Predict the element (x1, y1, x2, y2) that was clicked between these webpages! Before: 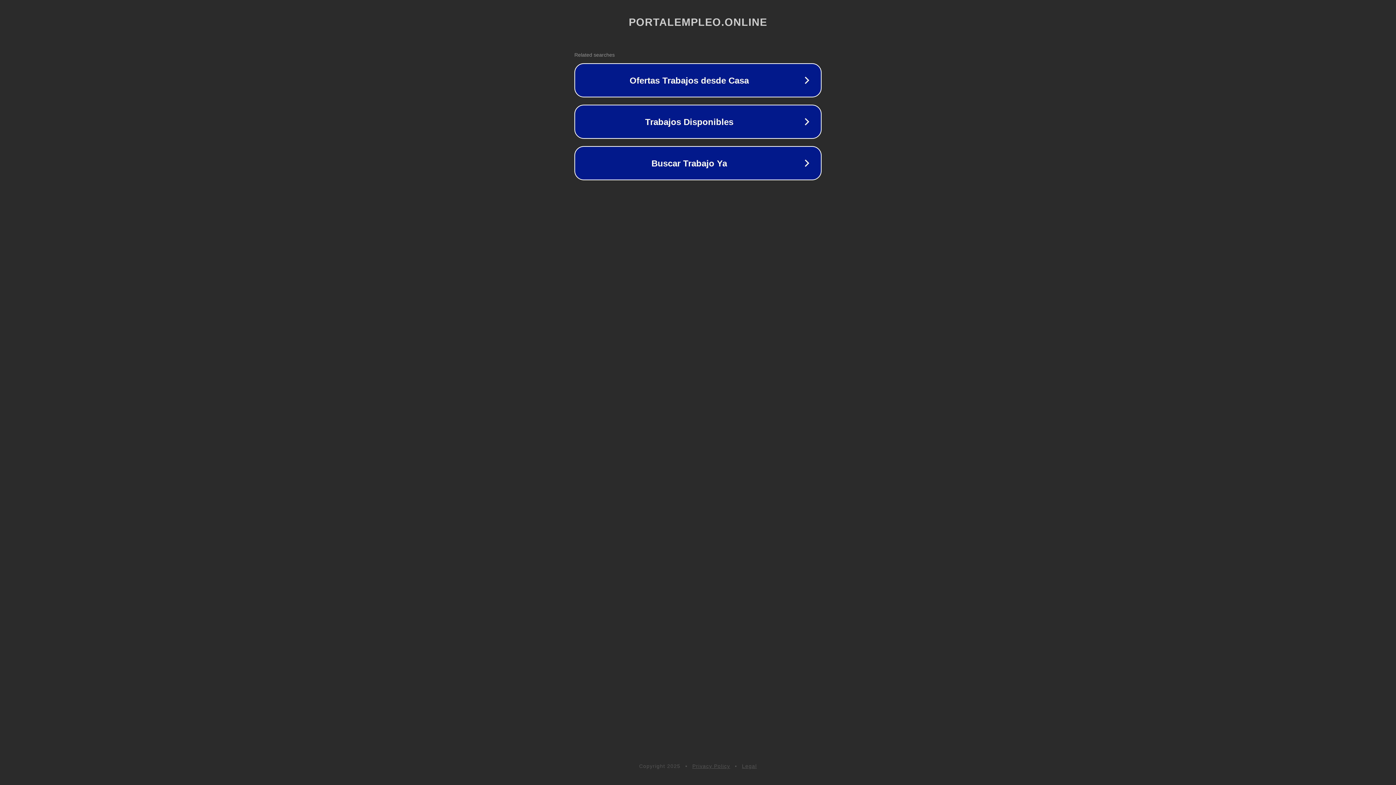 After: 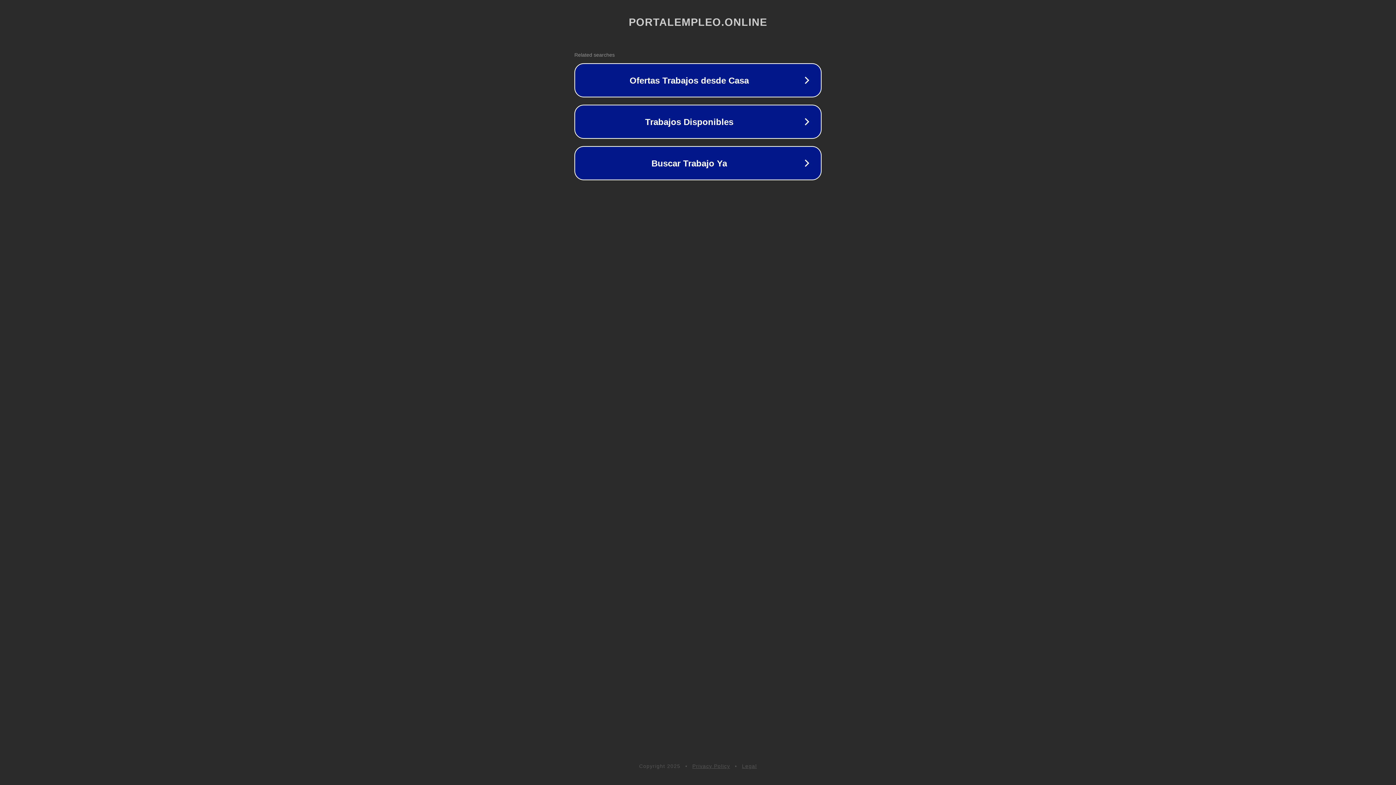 Action: label: Privacy Policy bbox: (692, 763, 730, 769)